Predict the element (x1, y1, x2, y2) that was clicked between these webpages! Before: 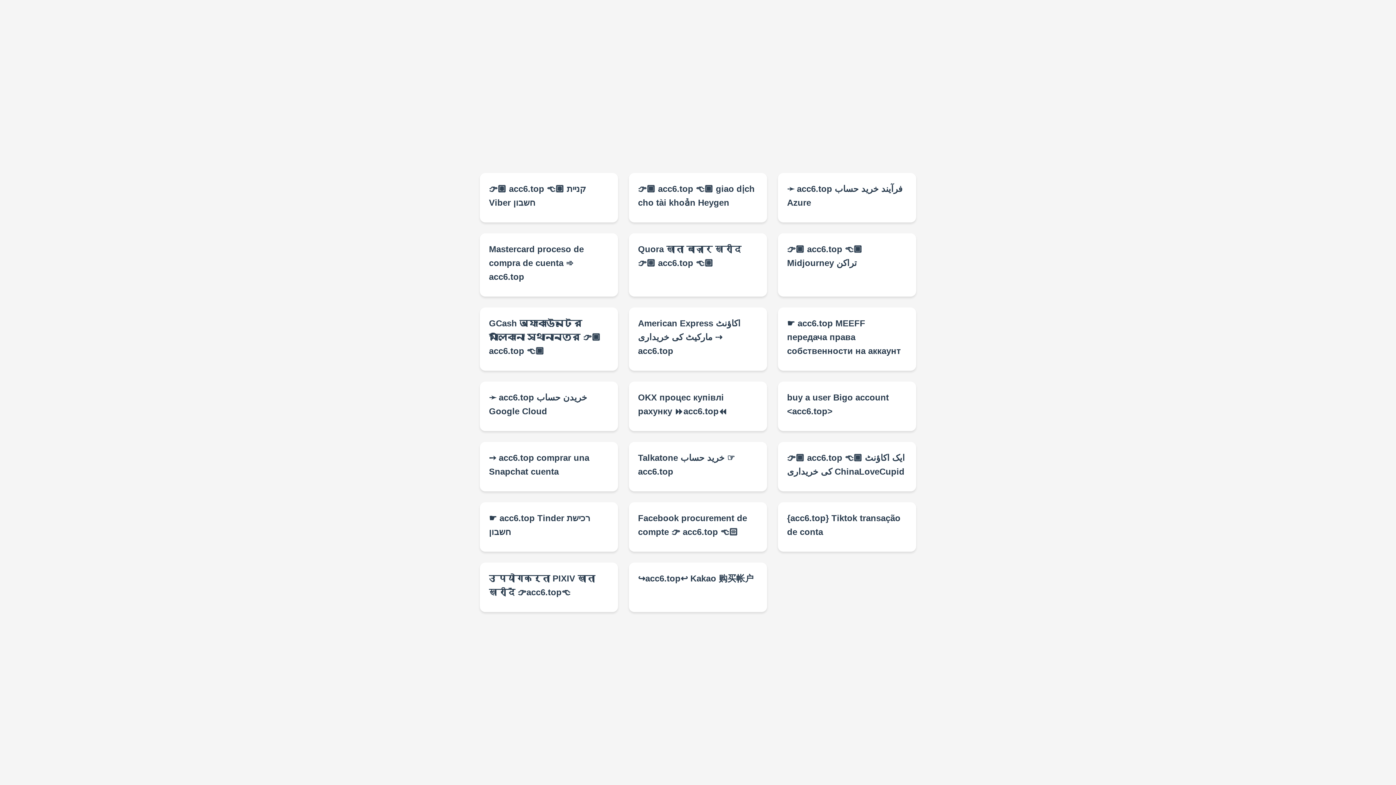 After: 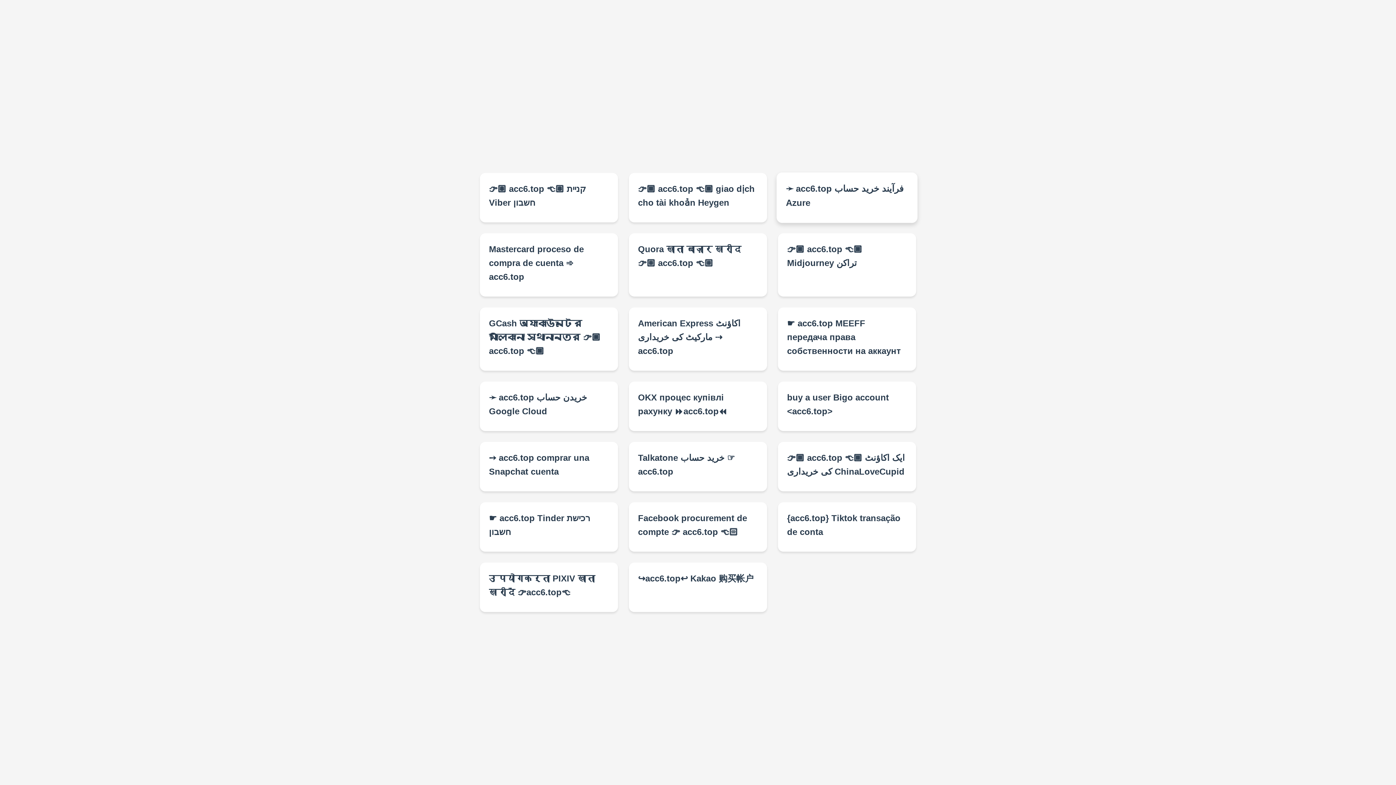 Action: label: ➛ acc6.top فرآیند خرید حساب Azure bbox: (778, 173, 916, 222)